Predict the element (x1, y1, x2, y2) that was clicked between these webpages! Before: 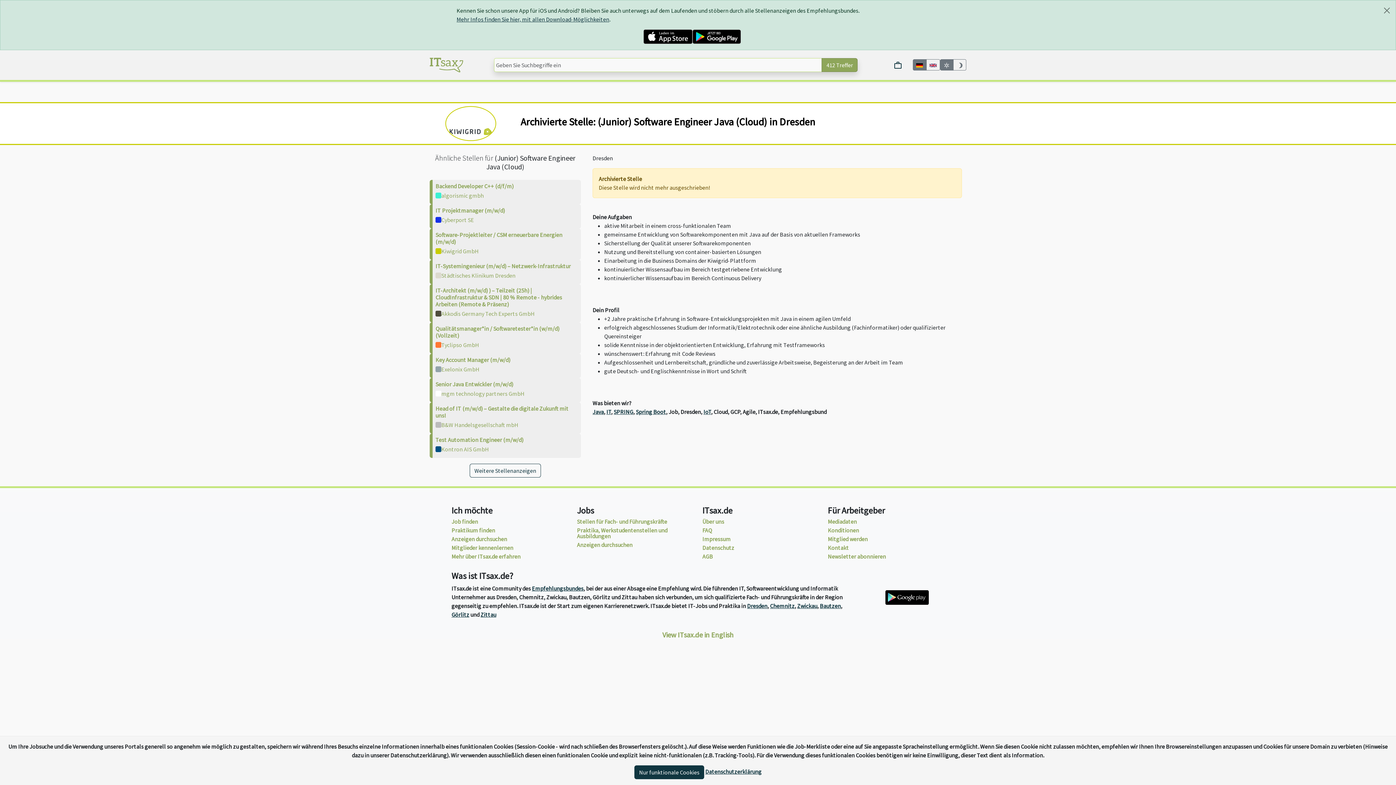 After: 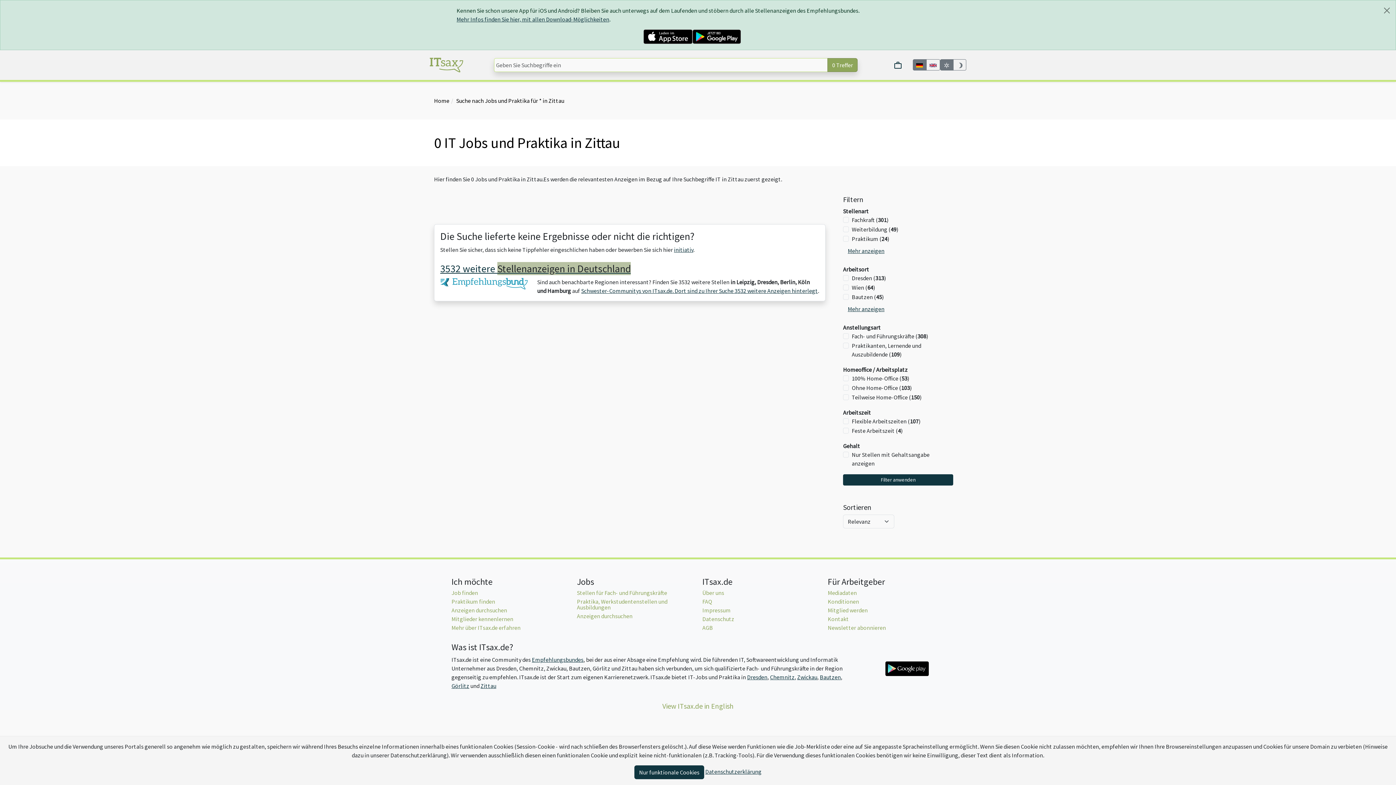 Action: bbox: (480, 611, 496, 618) label: Zittau